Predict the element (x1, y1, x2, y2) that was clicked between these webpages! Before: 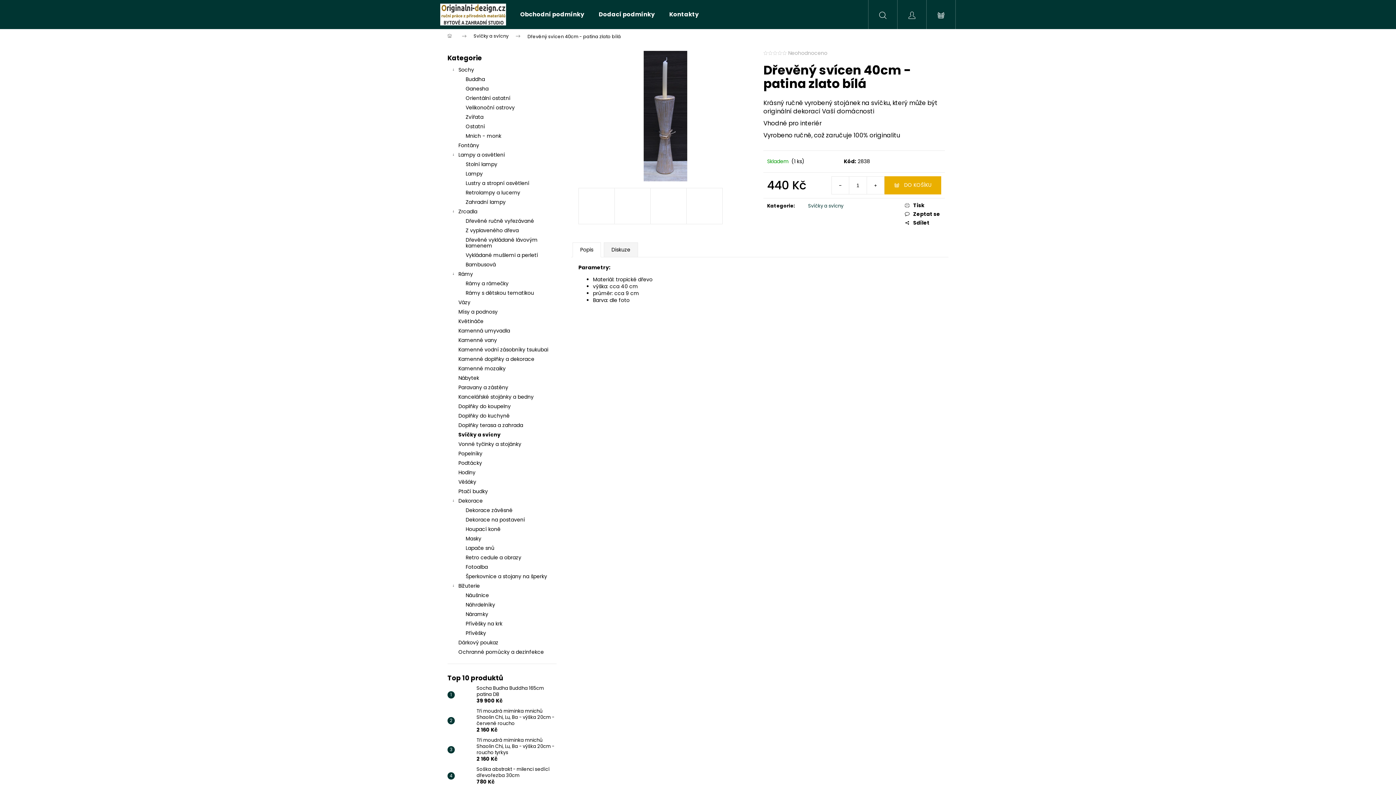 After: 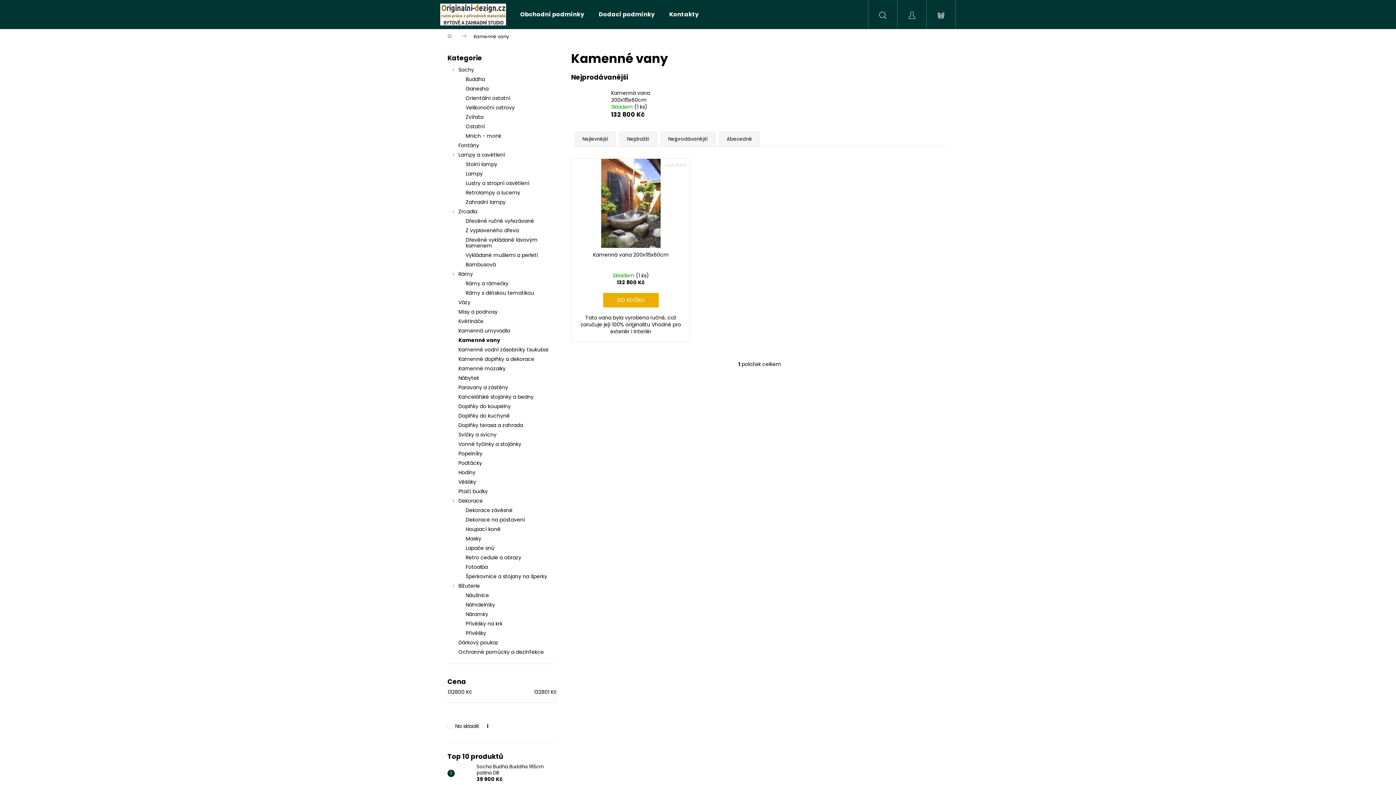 Action: label: Kamenné vany  bbox: (447, 335, 556, 345)